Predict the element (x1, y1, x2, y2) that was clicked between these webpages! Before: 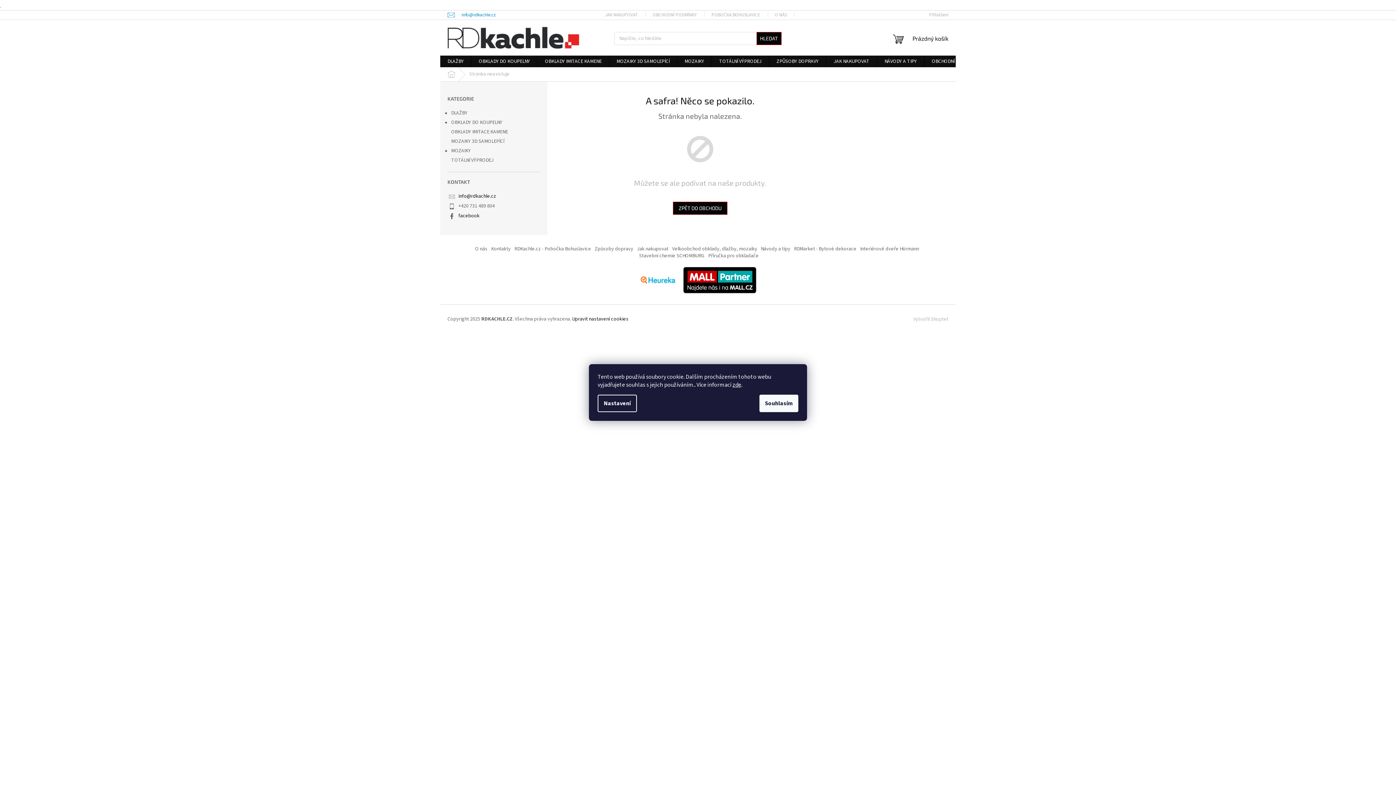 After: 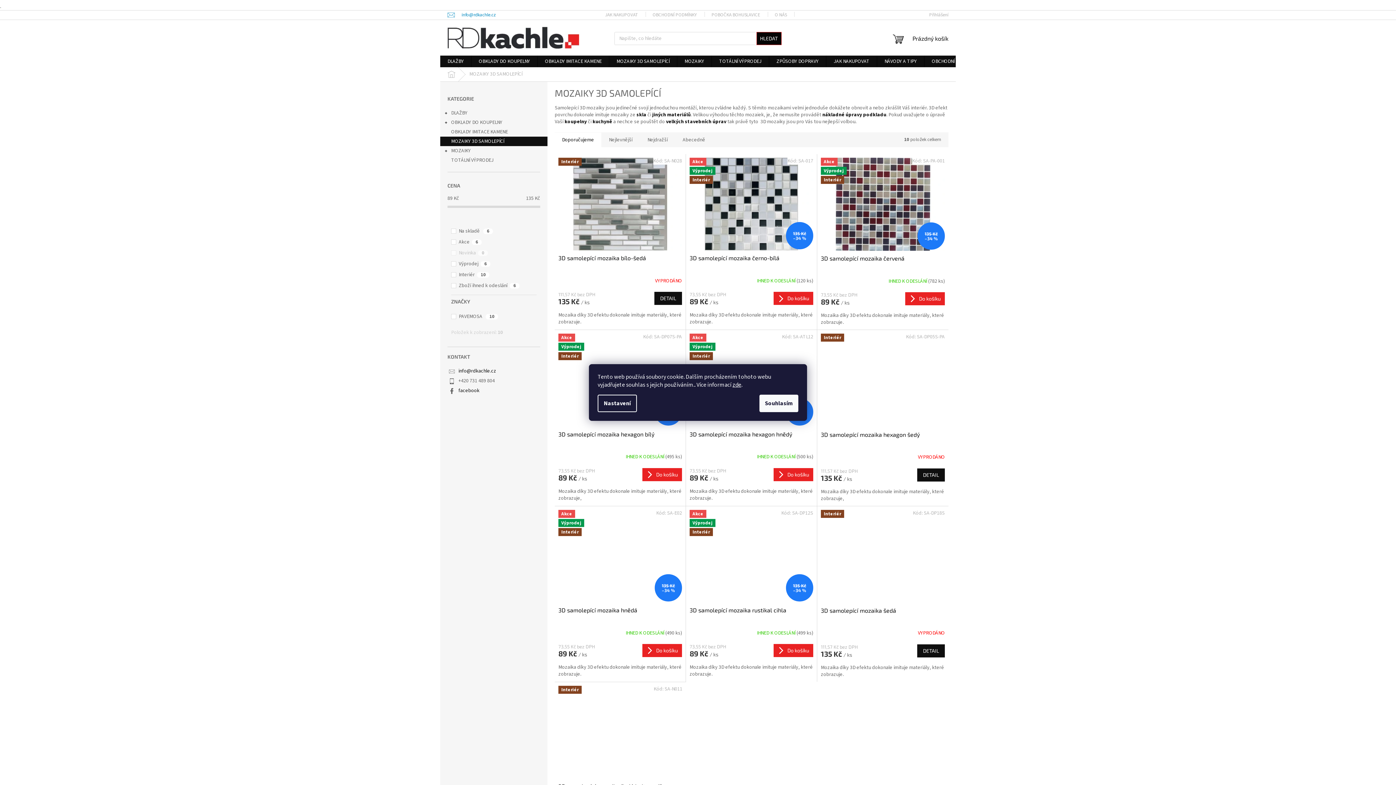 Action: label: MOZAIKY 3D SAMOLEPÍCÍ bbox: (609, 55, 677, 67)